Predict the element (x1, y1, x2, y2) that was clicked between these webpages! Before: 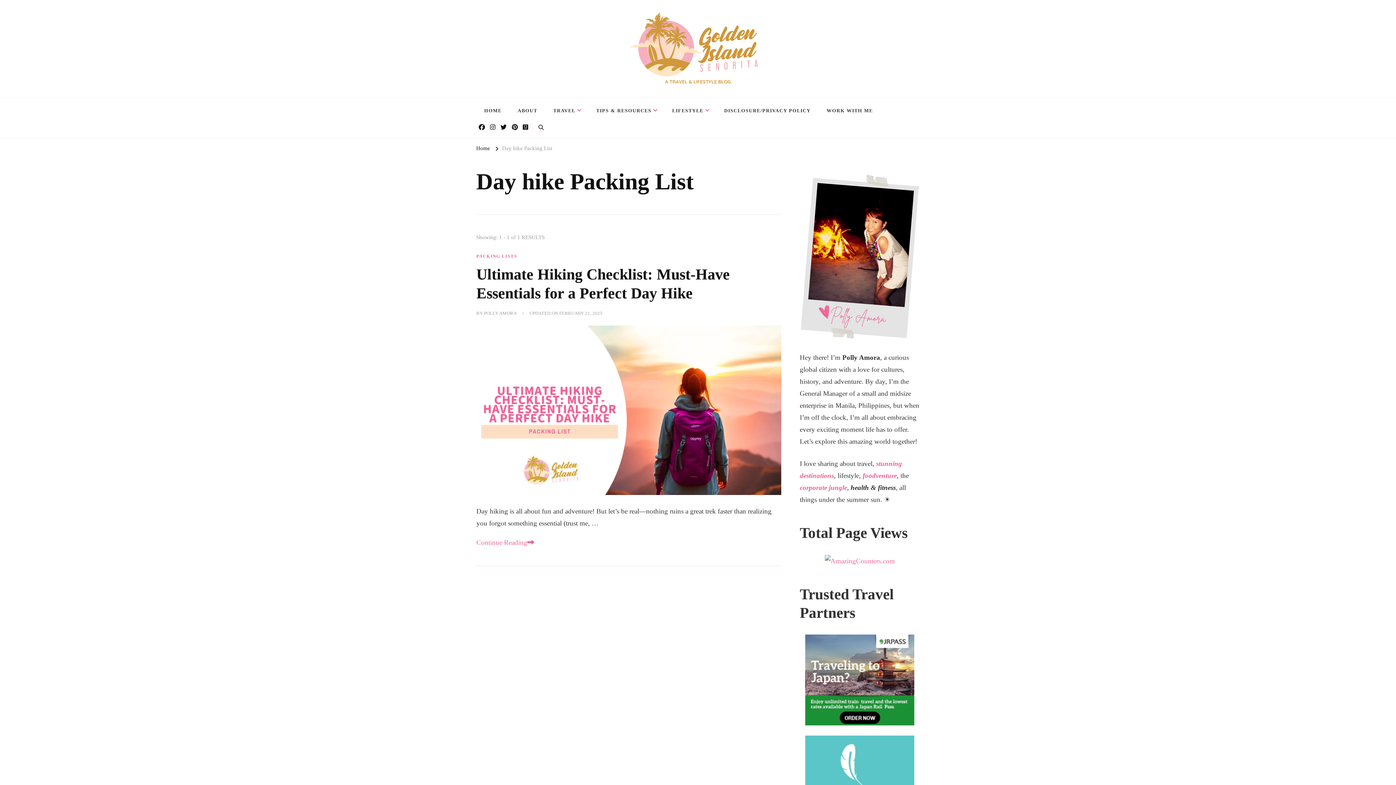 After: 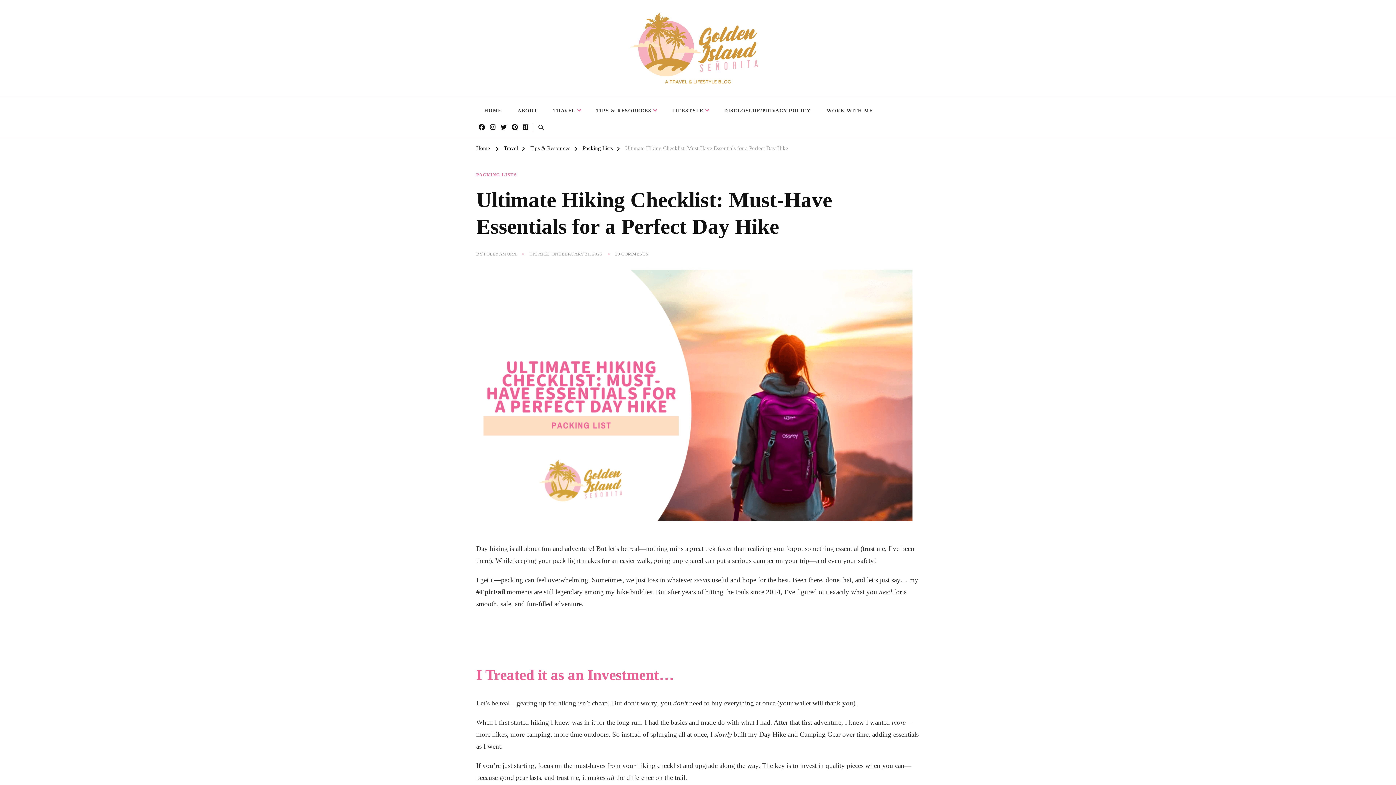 Action: bbox: (476, 328, 781, 335)